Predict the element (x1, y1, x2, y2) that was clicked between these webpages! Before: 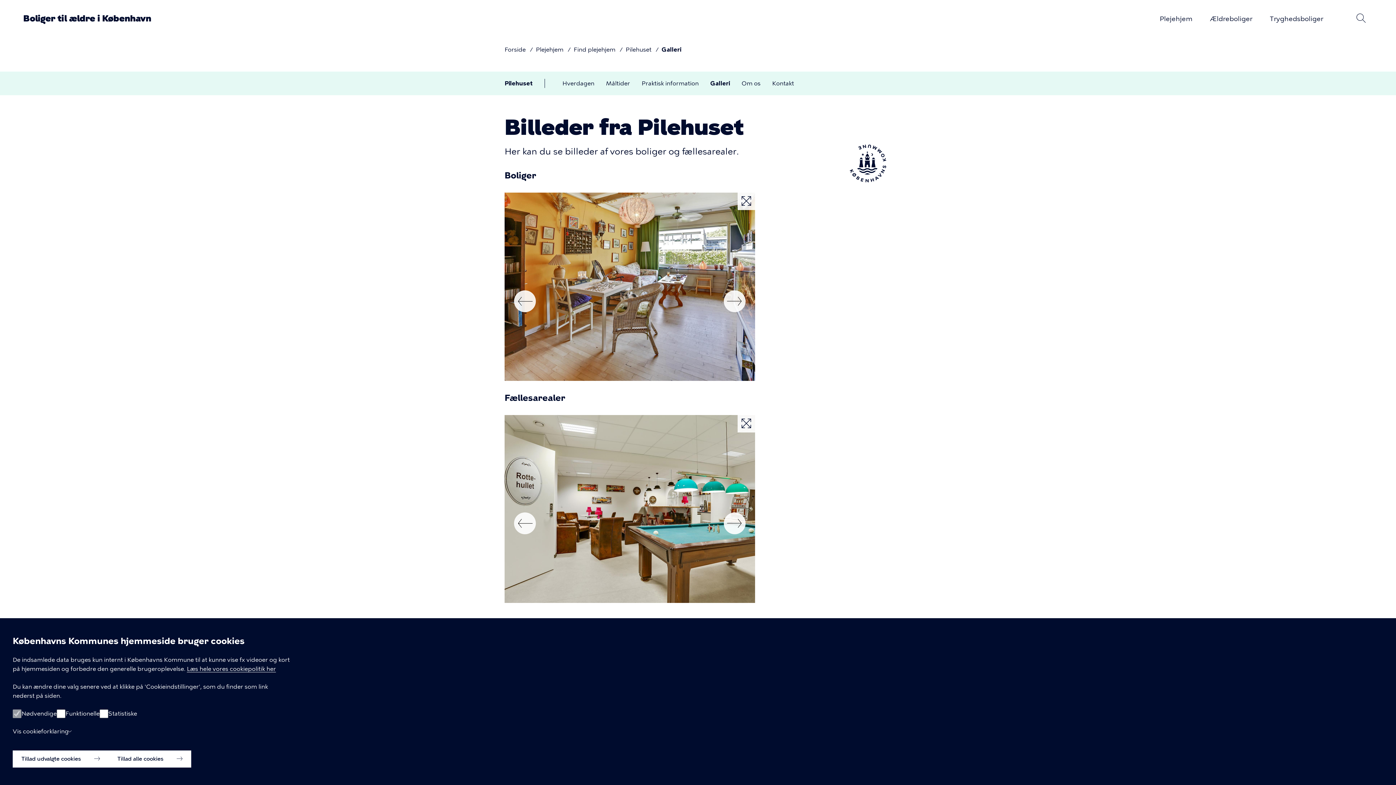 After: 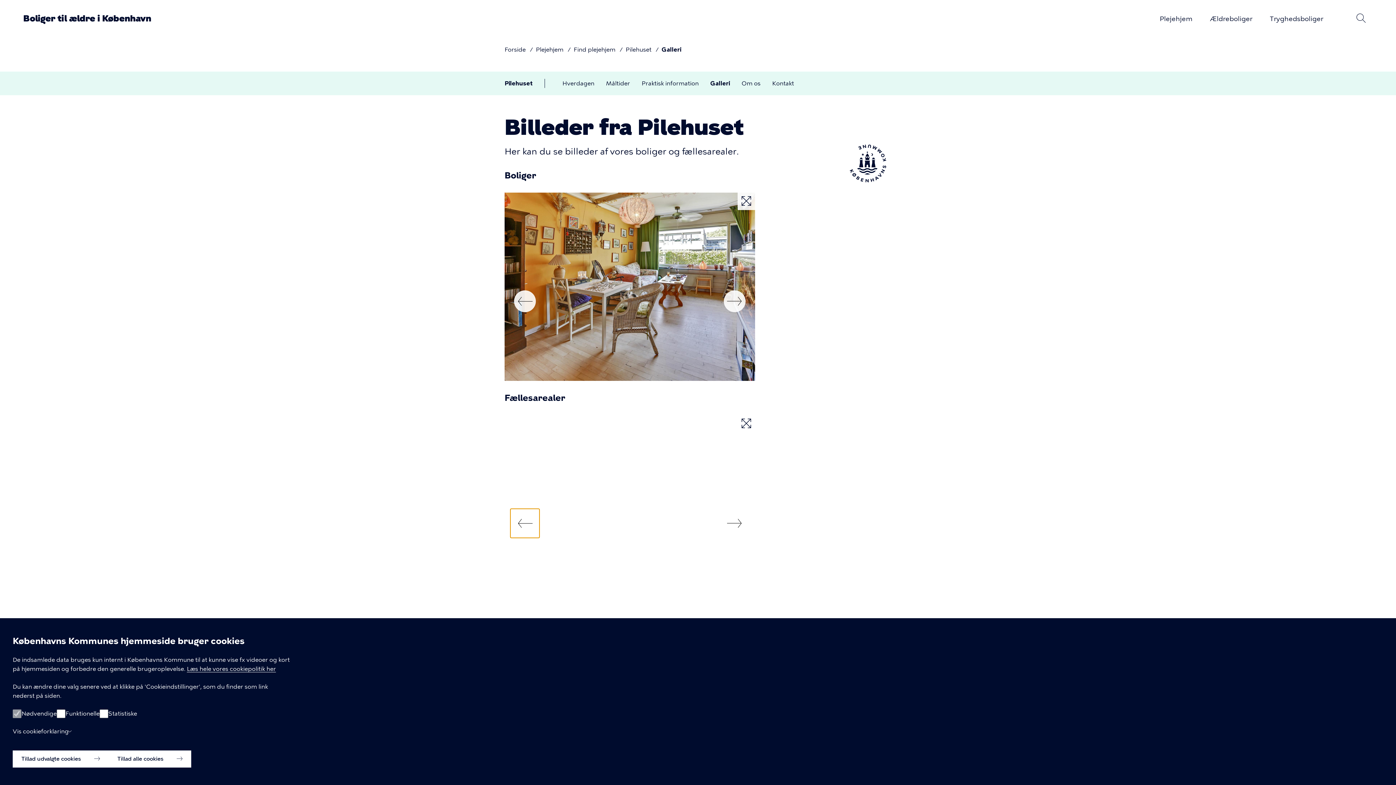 Action: bbox: (510, 509, 539, 538) label: Forrige